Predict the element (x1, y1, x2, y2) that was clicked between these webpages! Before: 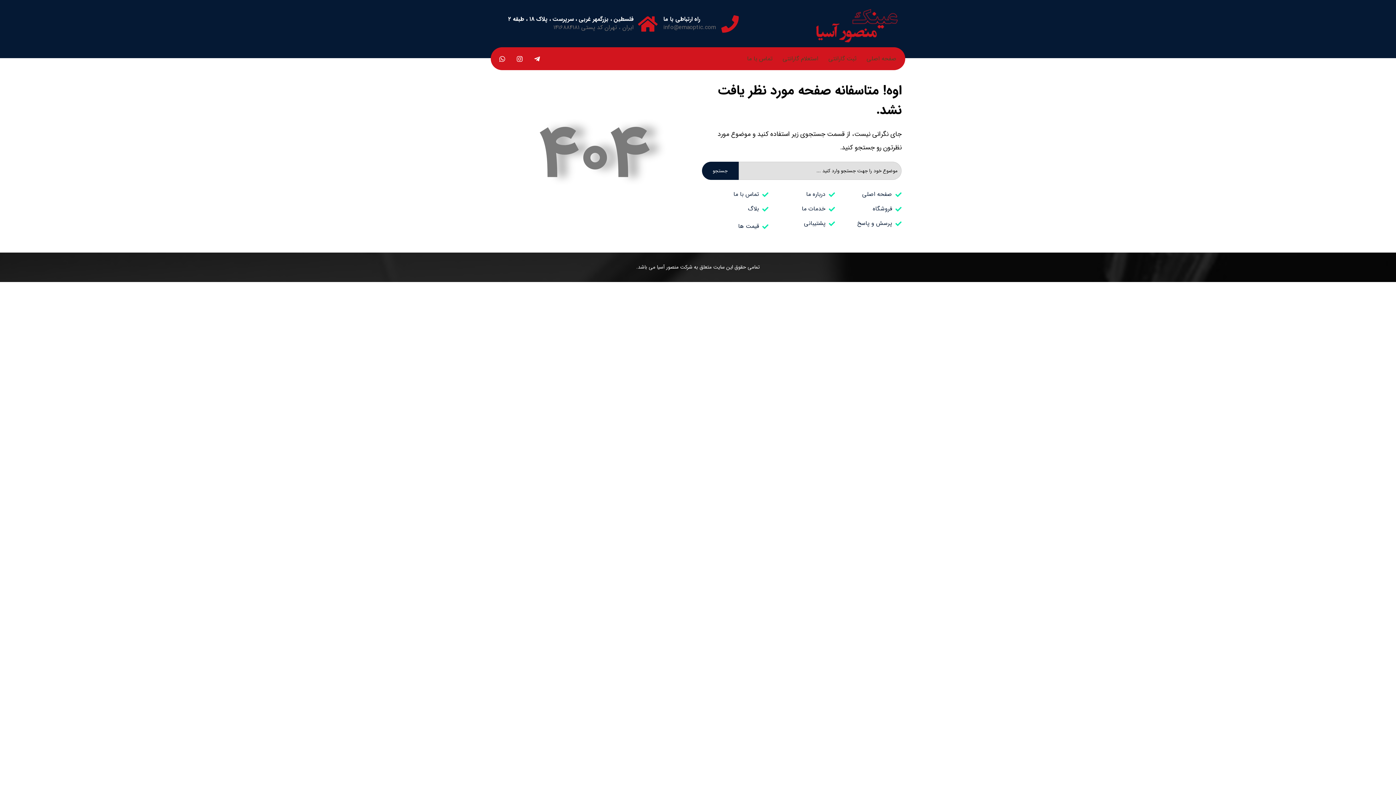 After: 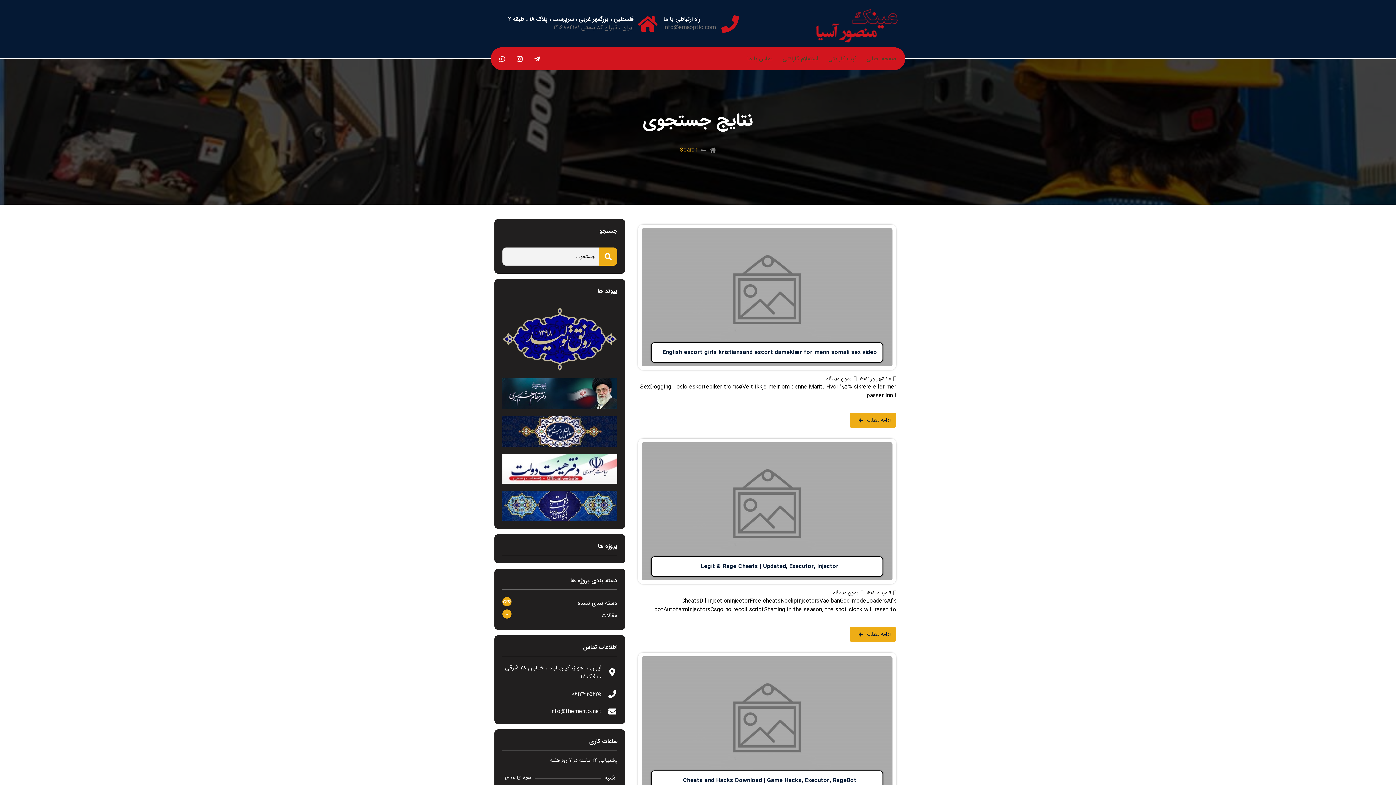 Action: bbox: (702, 161, 738, 180) label: جستجو